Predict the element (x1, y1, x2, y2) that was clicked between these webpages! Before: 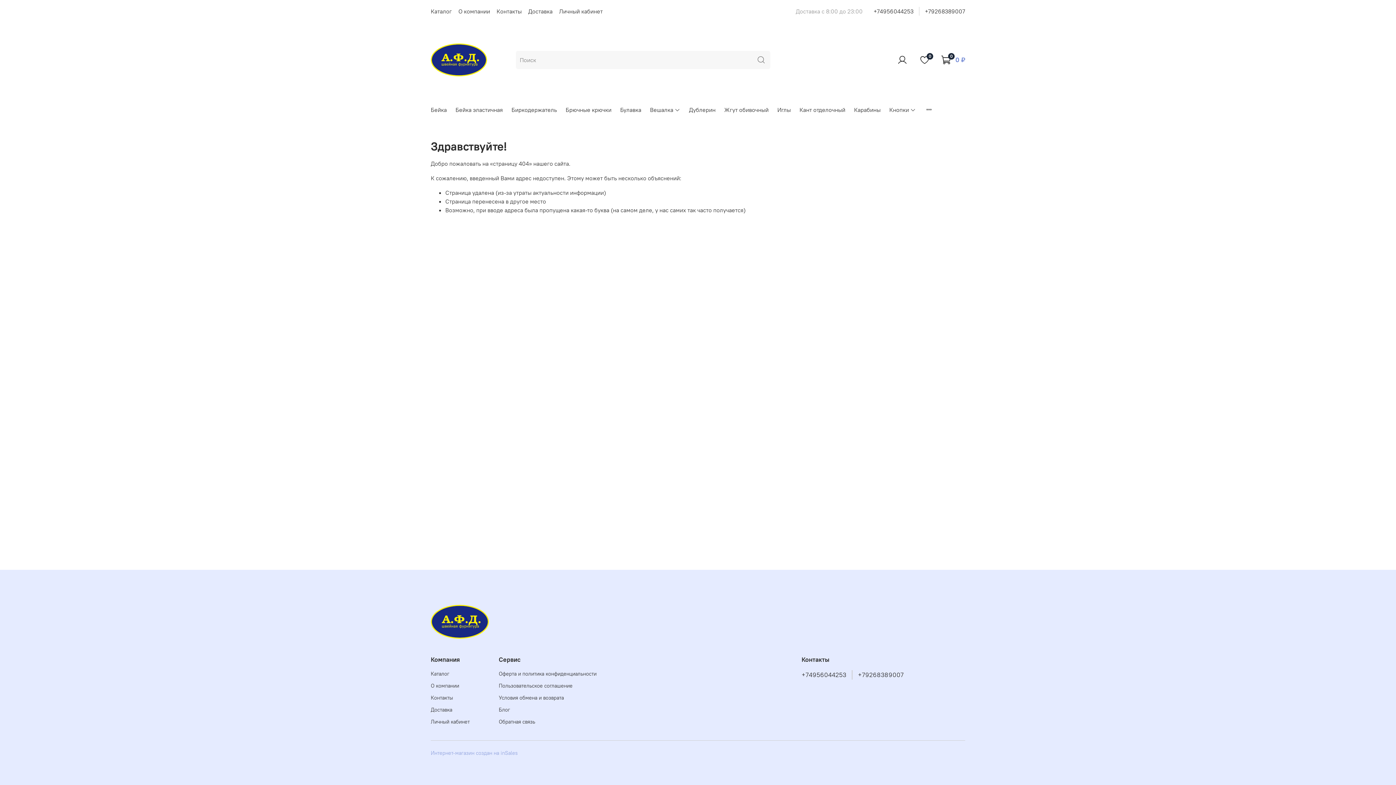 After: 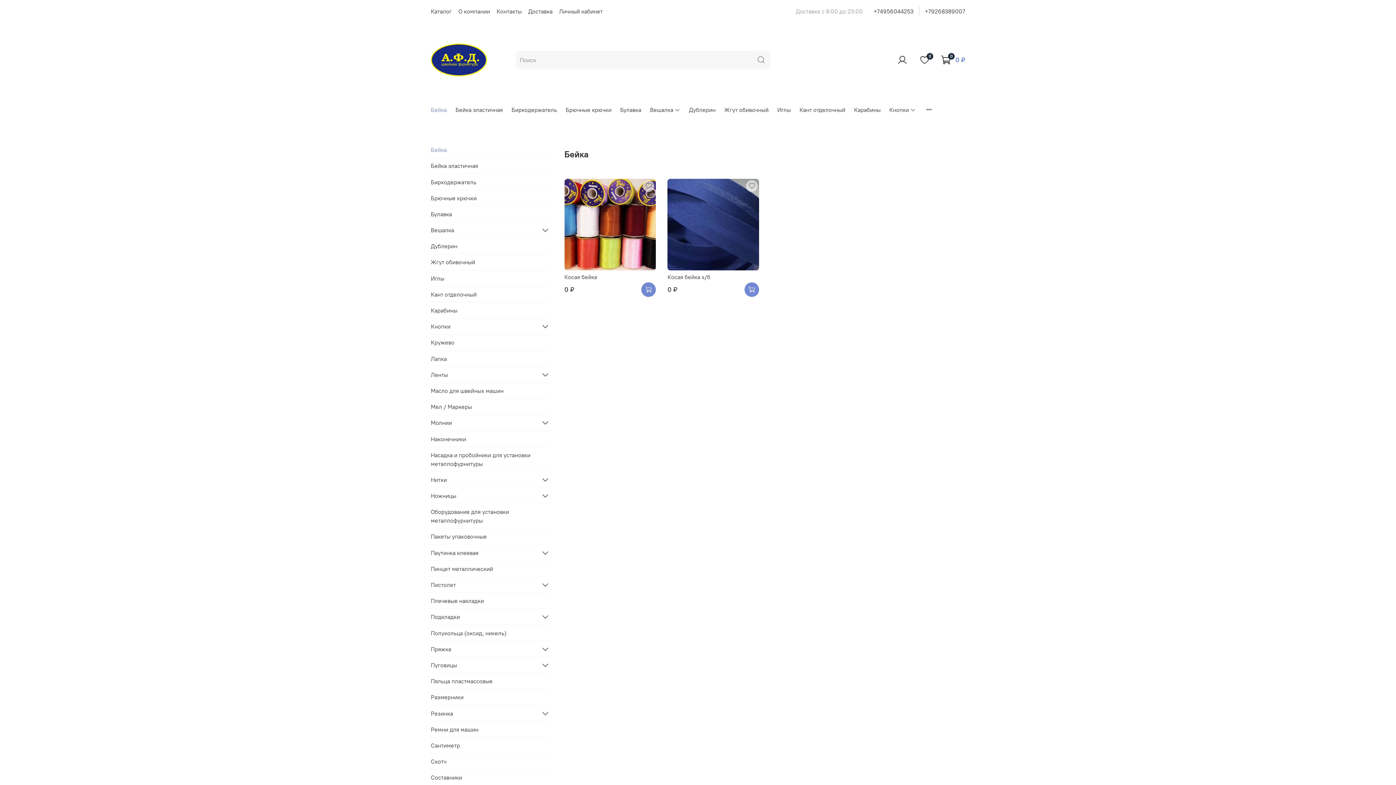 Action: bbox: (430, 105, 446, 114) label: Бейка